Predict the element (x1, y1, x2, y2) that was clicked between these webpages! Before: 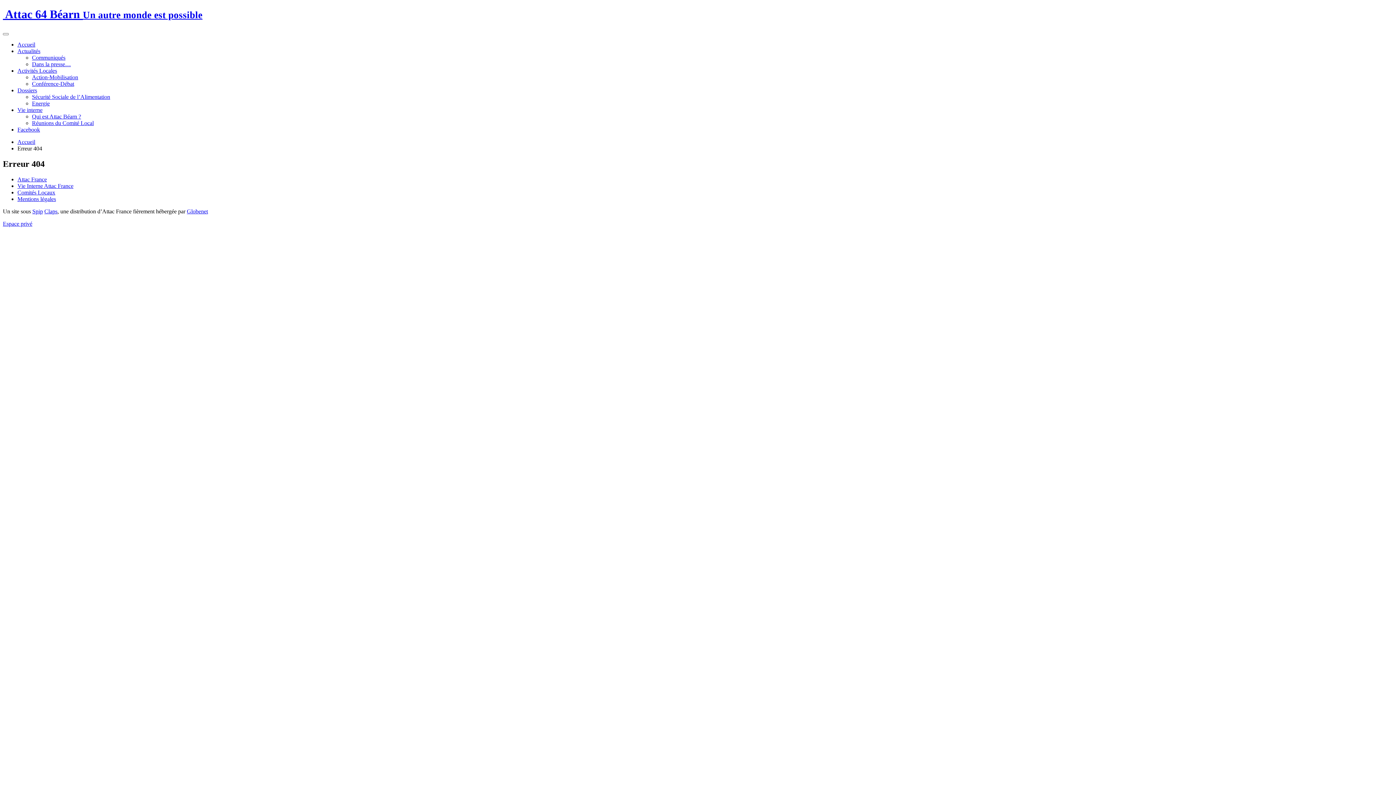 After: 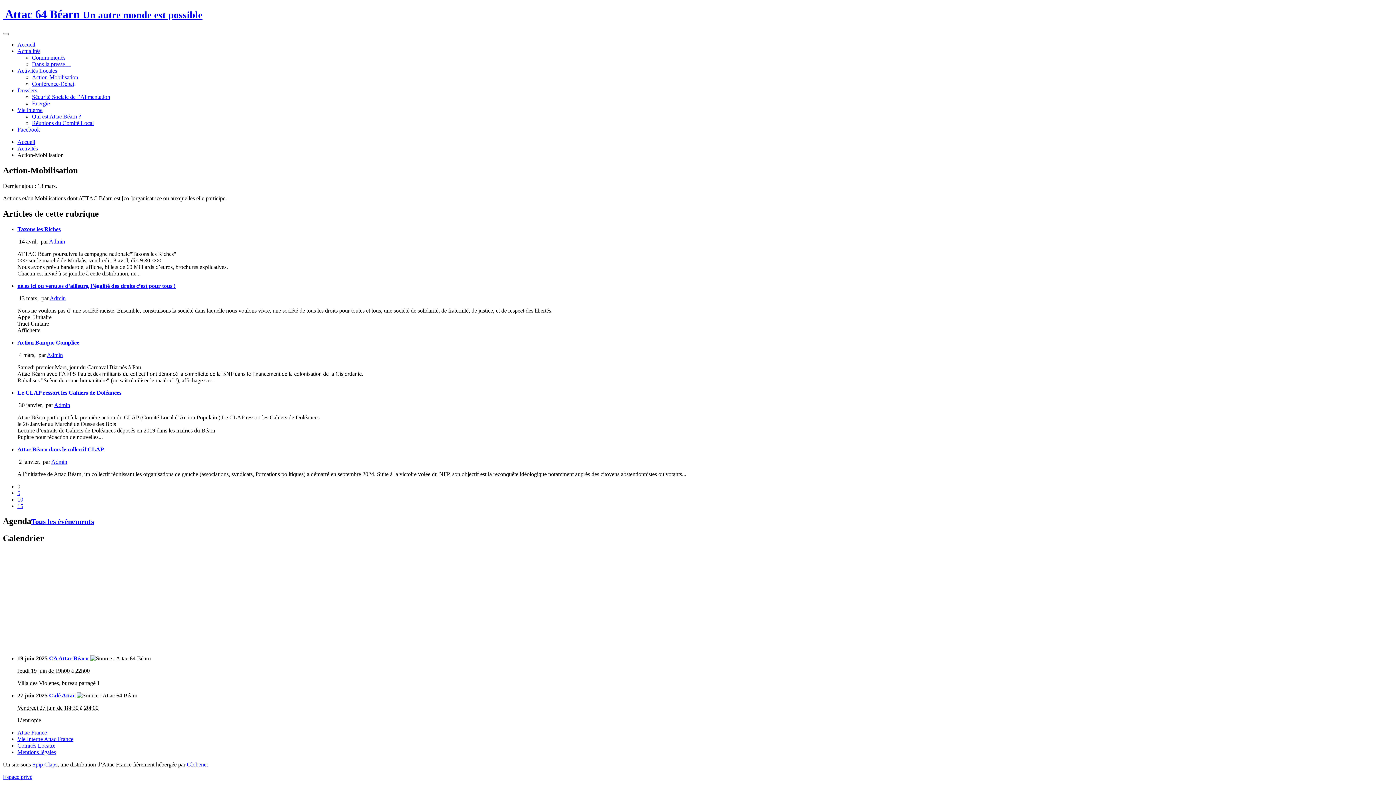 Action: label: Action-Mobilisation bbox: (32, 74, 78, 80)